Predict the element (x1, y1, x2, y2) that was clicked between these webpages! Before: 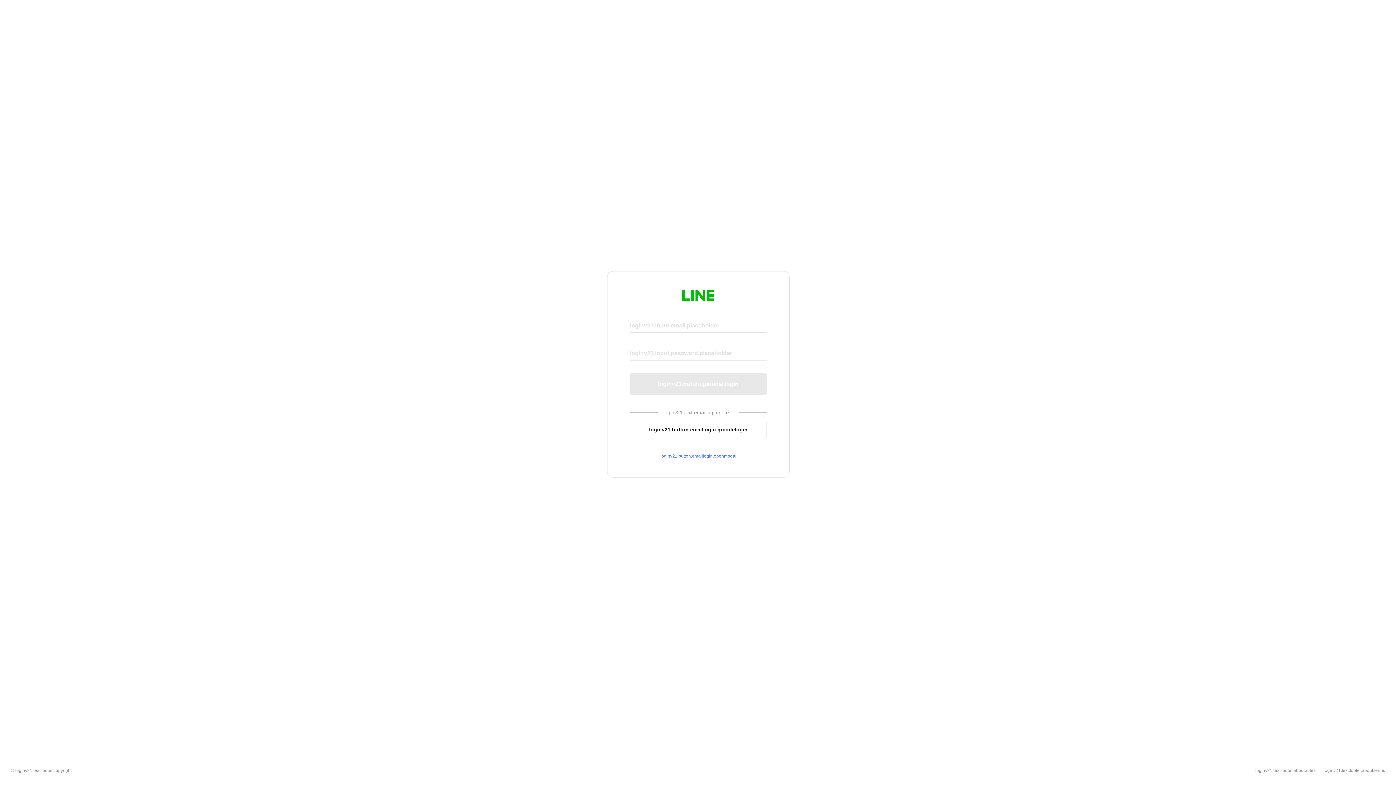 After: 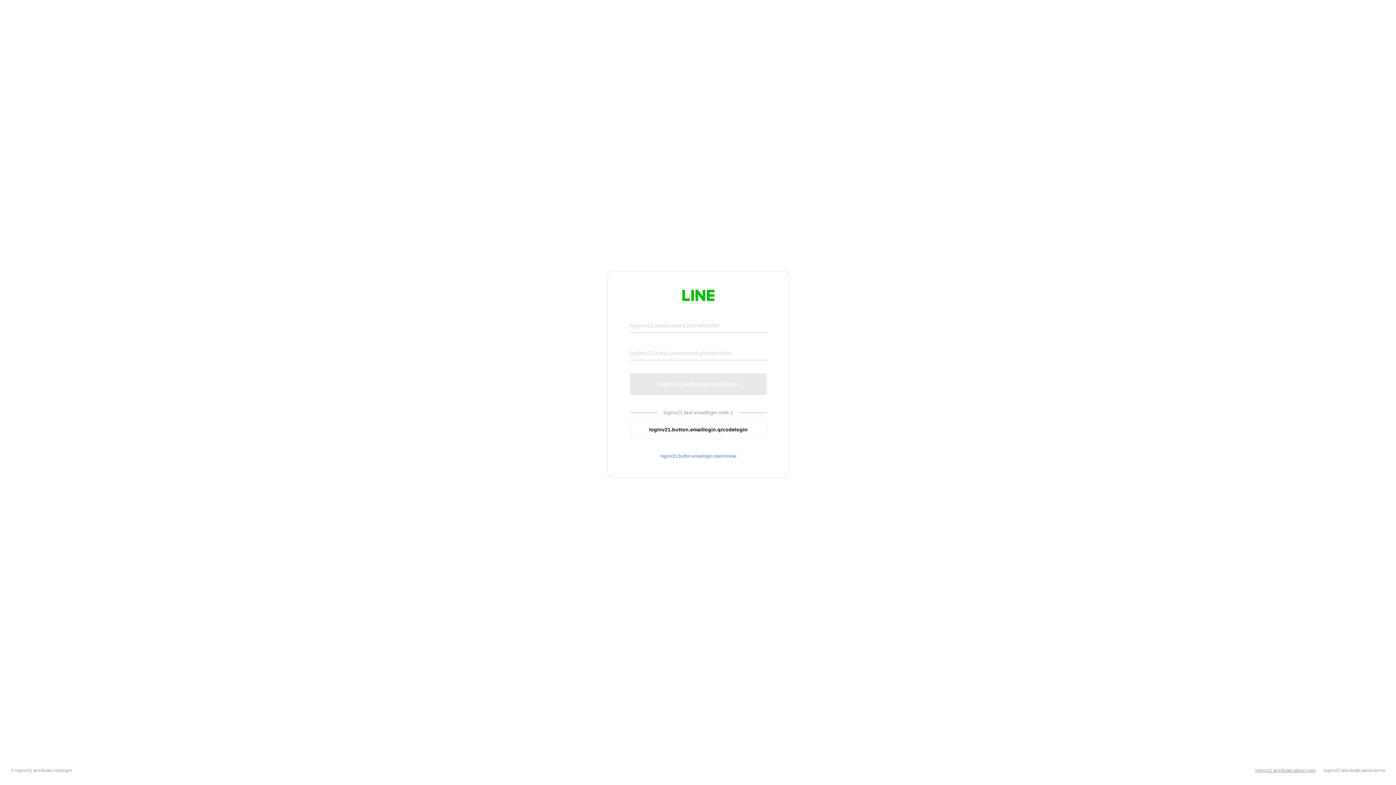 Action: label: loginv21.text.footer.about.rules bbox: (1255, 768, 1316, 773)